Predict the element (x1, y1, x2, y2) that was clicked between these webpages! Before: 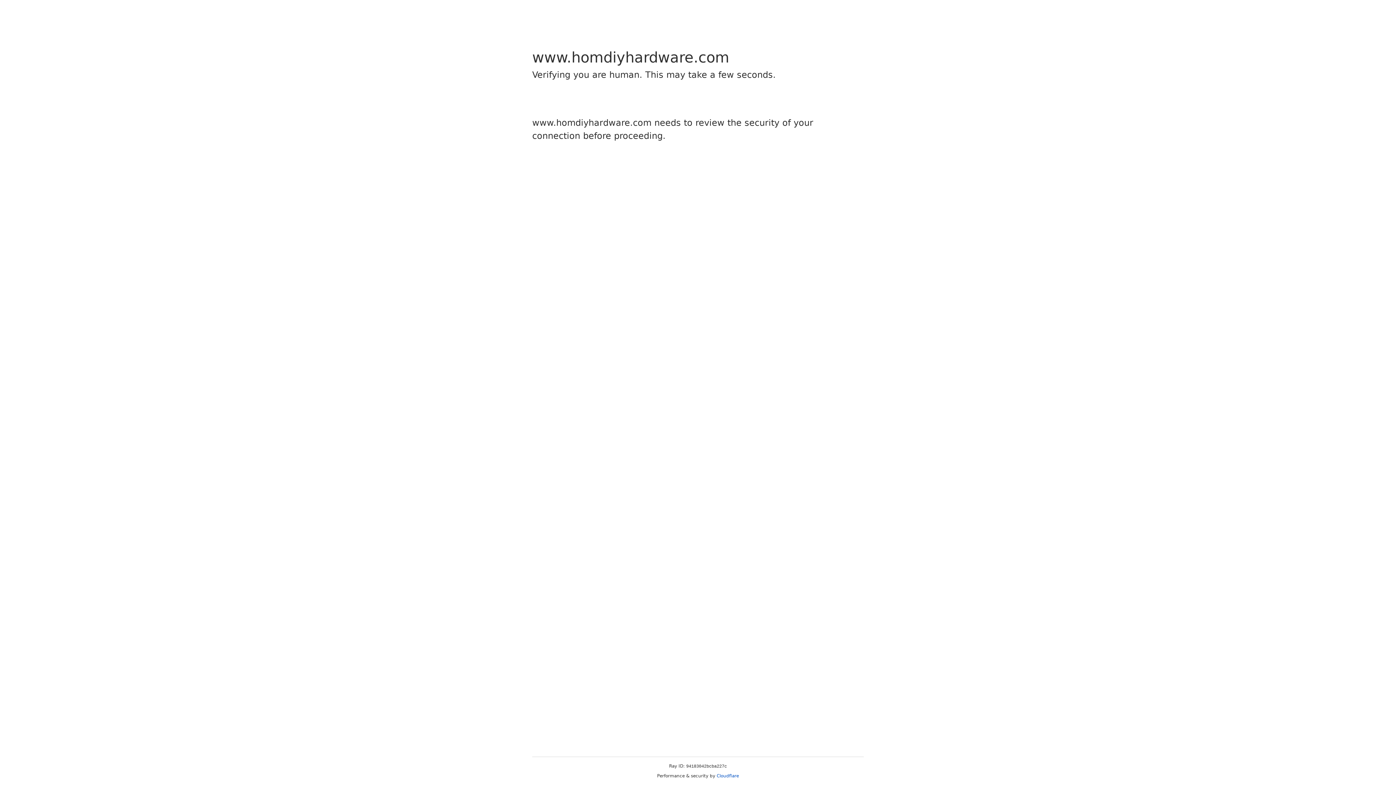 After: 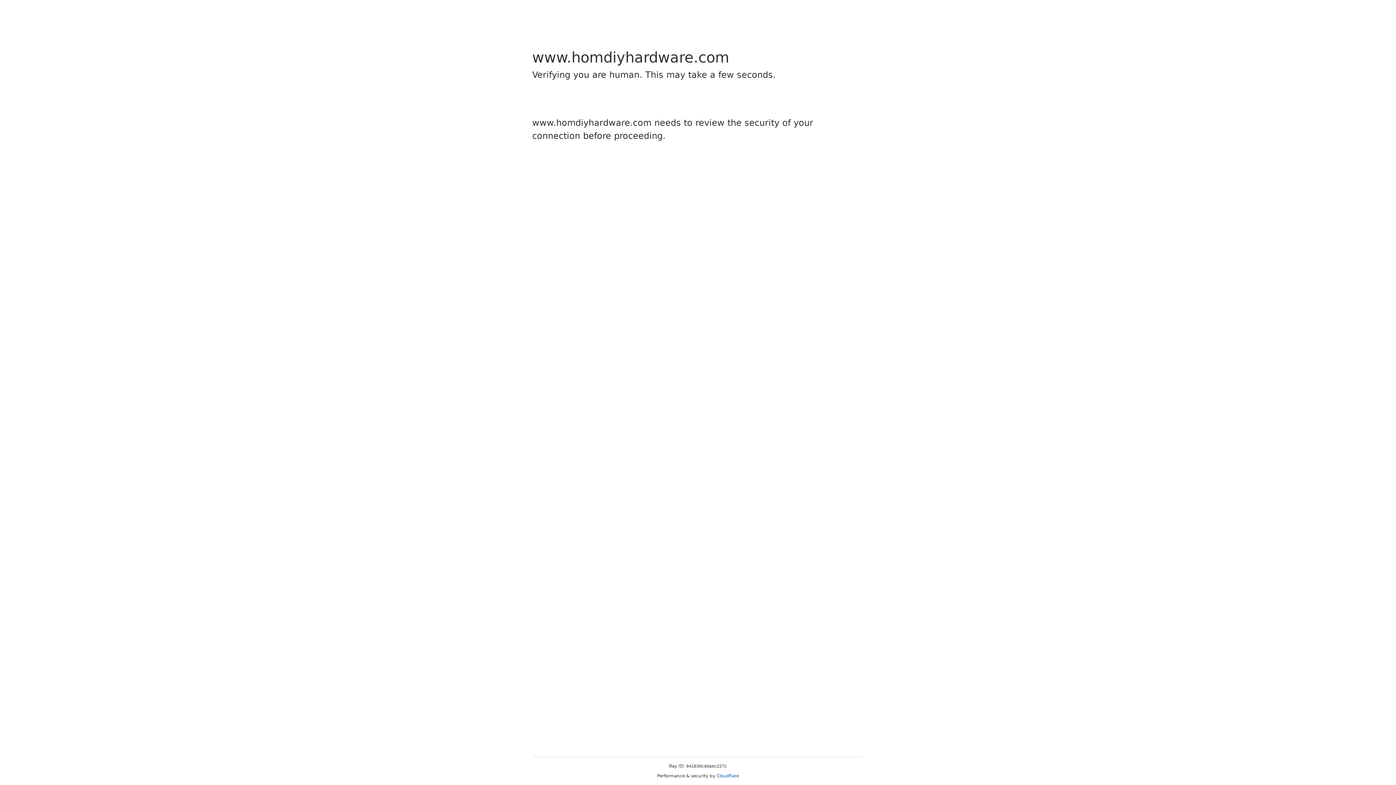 Action: bbox: (716, 773, 739, 778) label: Cloudflare